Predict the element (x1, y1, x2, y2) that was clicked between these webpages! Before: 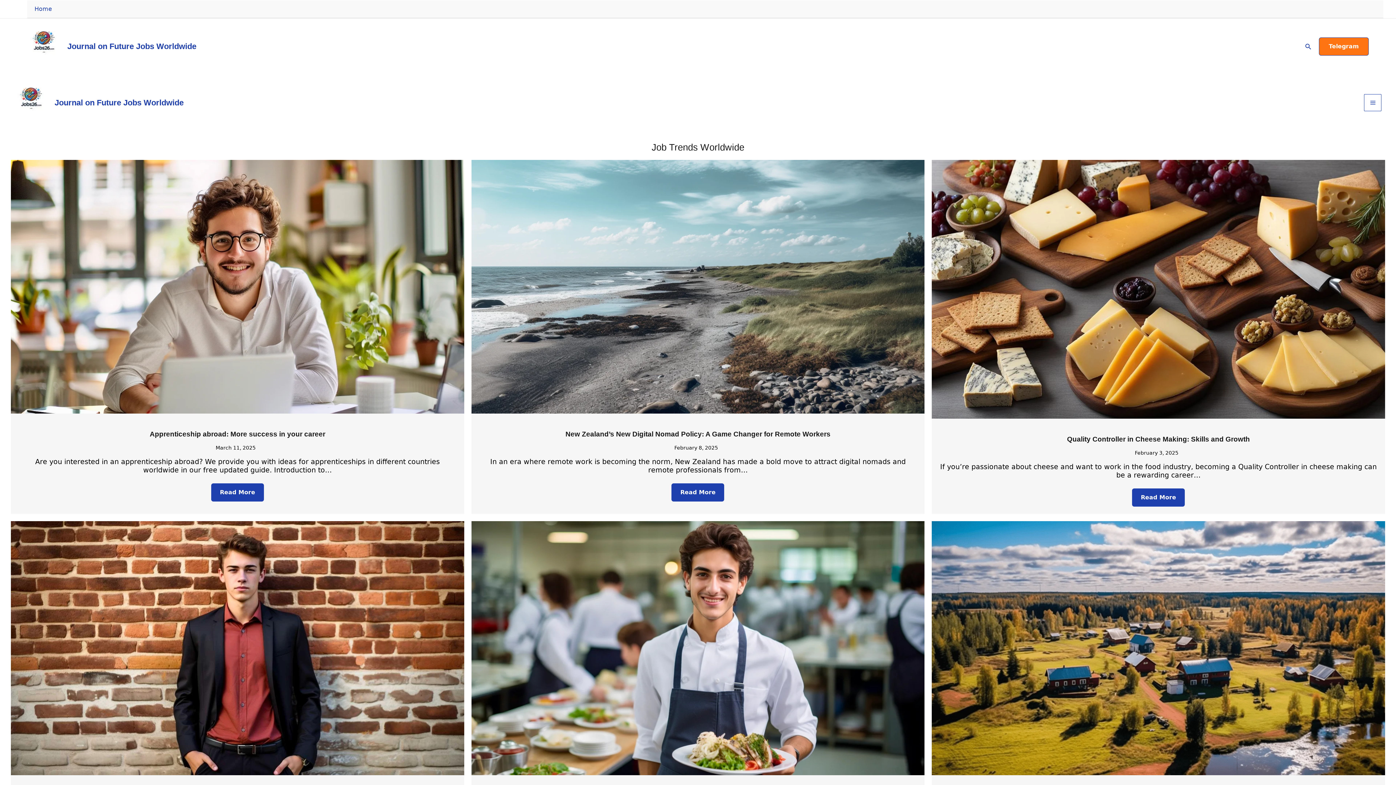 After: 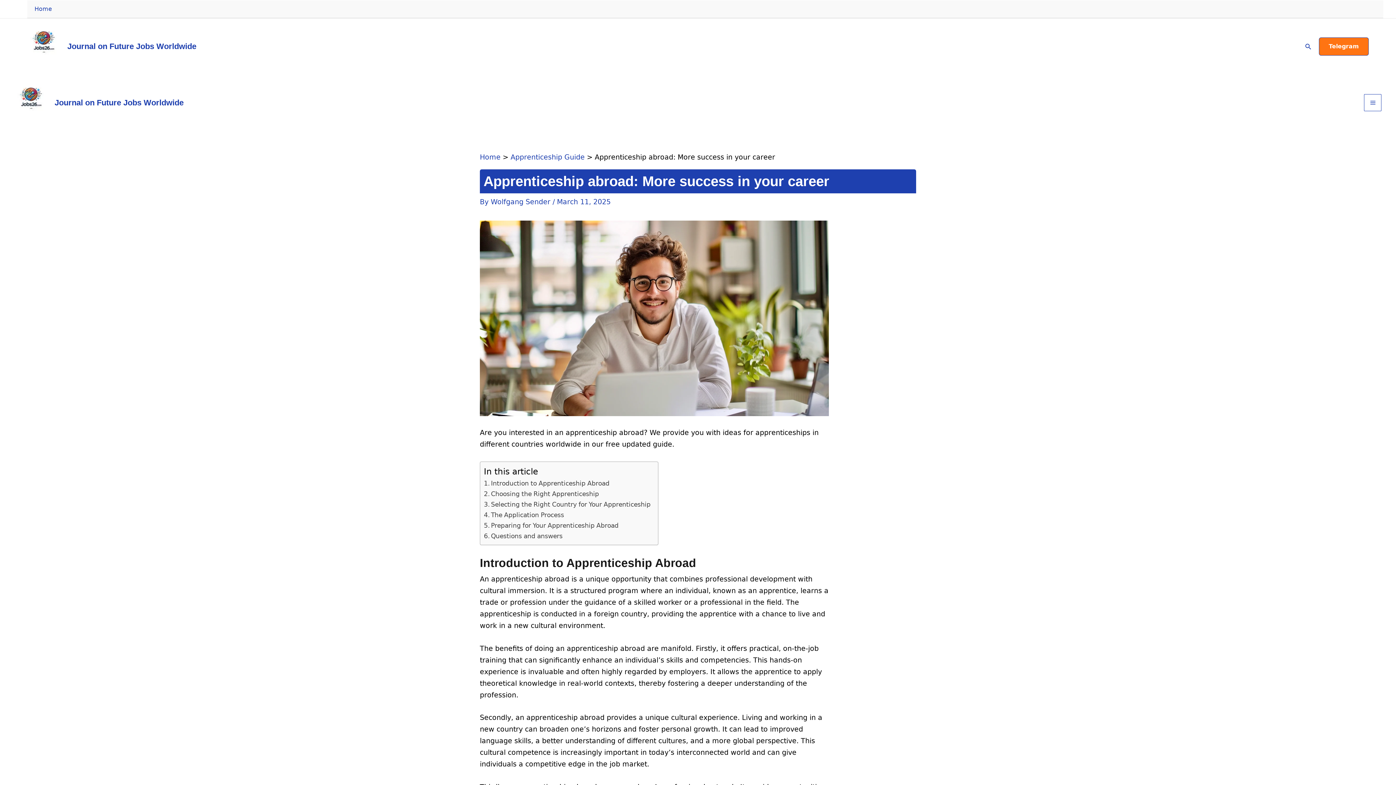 Action: label: Read More bbox: (211, 483, 263, 501)